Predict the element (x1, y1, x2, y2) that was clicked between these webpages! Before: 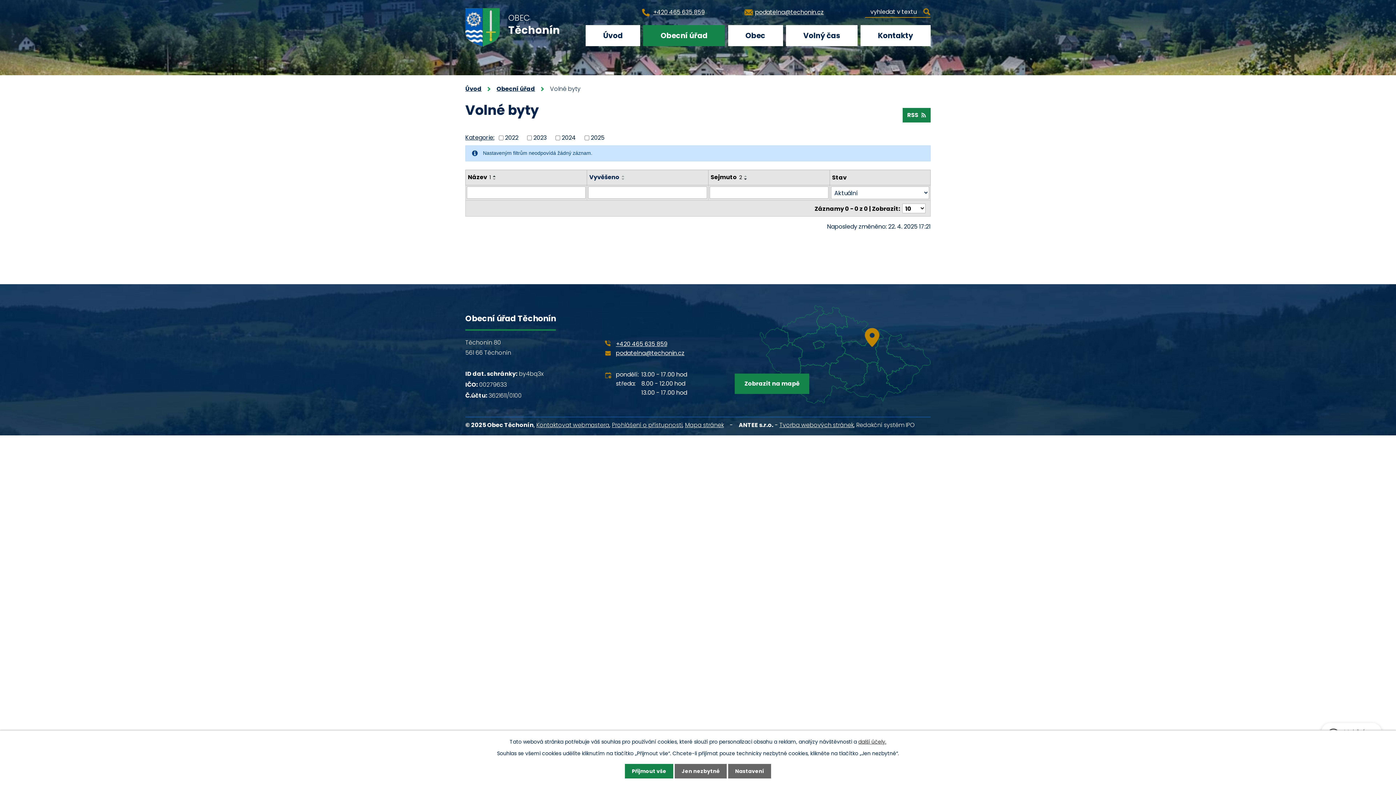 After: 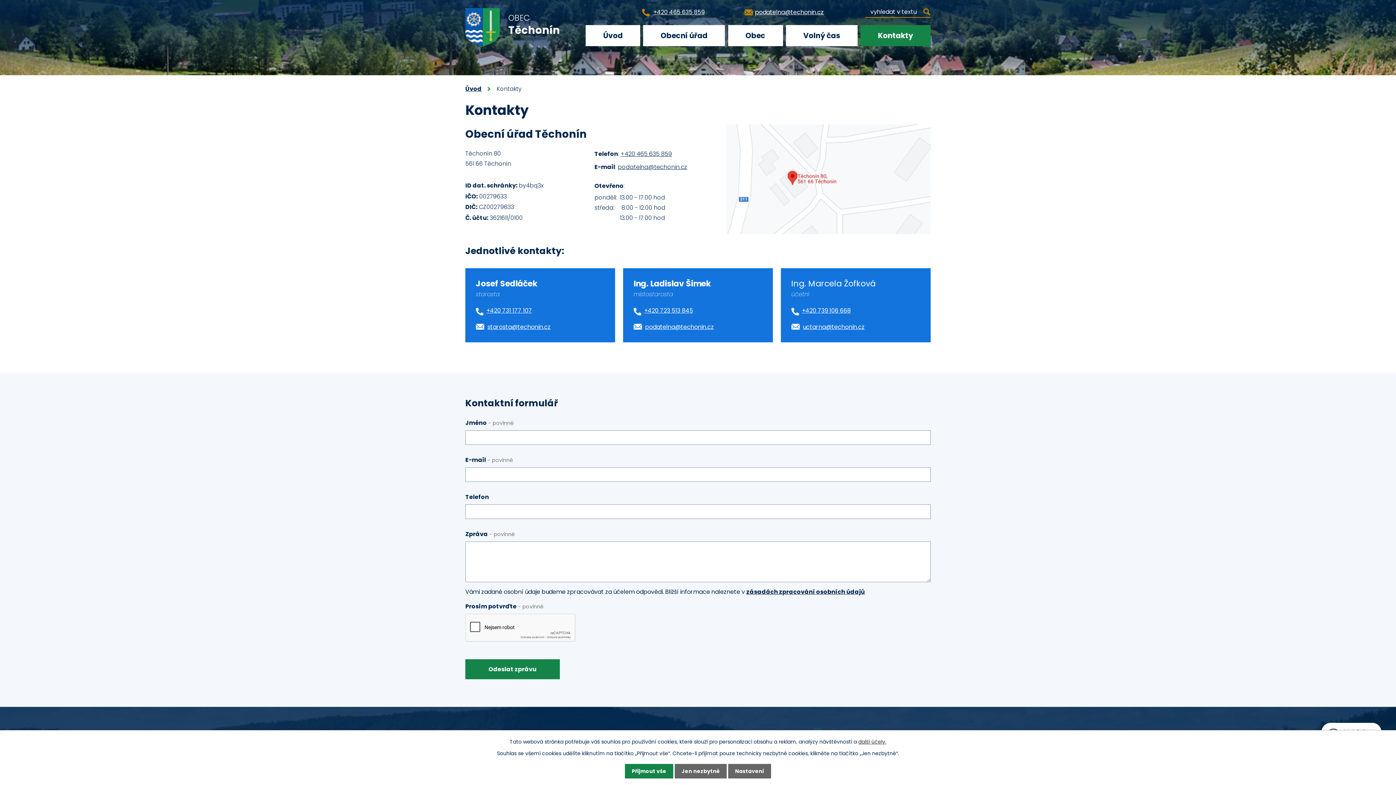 Action: label: Kontakty bbox: (860, 25, 930, 46)